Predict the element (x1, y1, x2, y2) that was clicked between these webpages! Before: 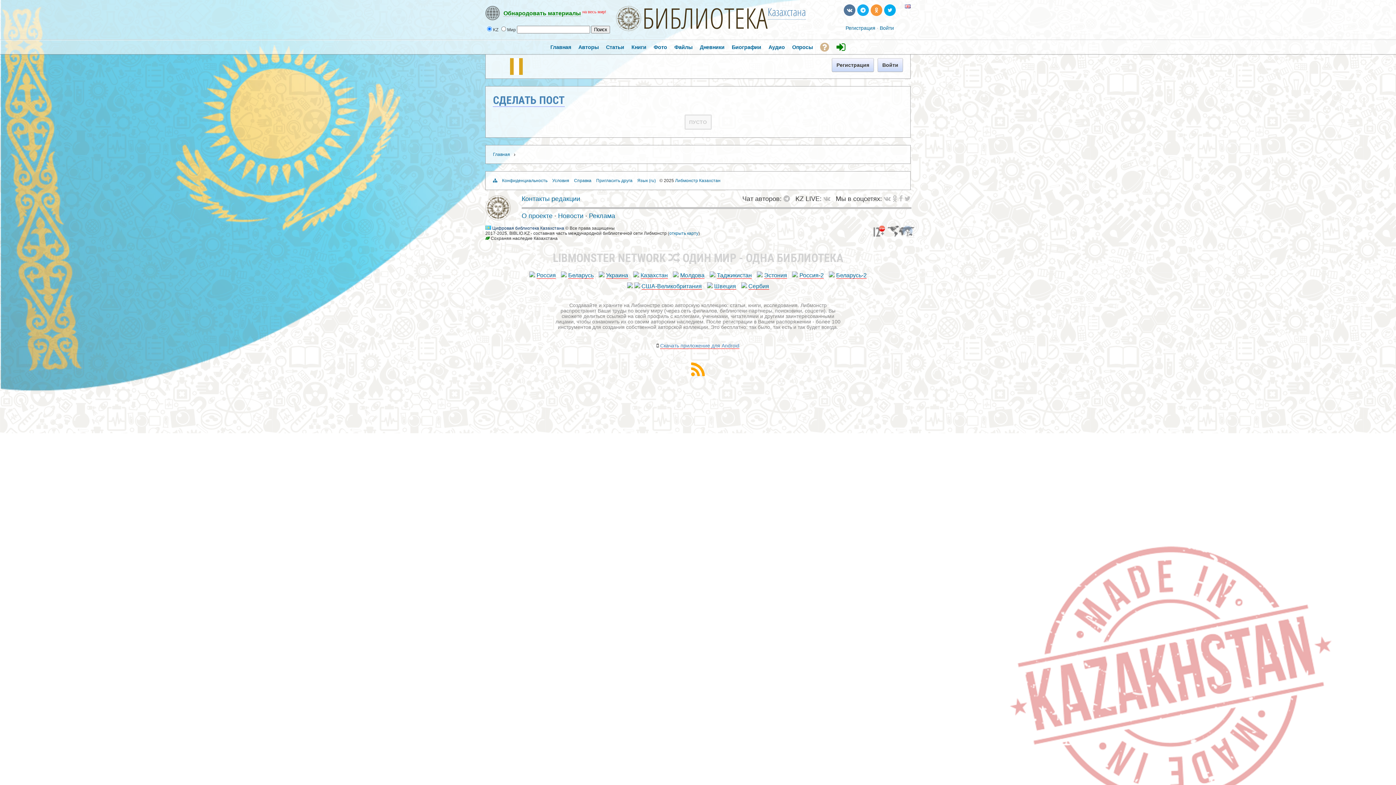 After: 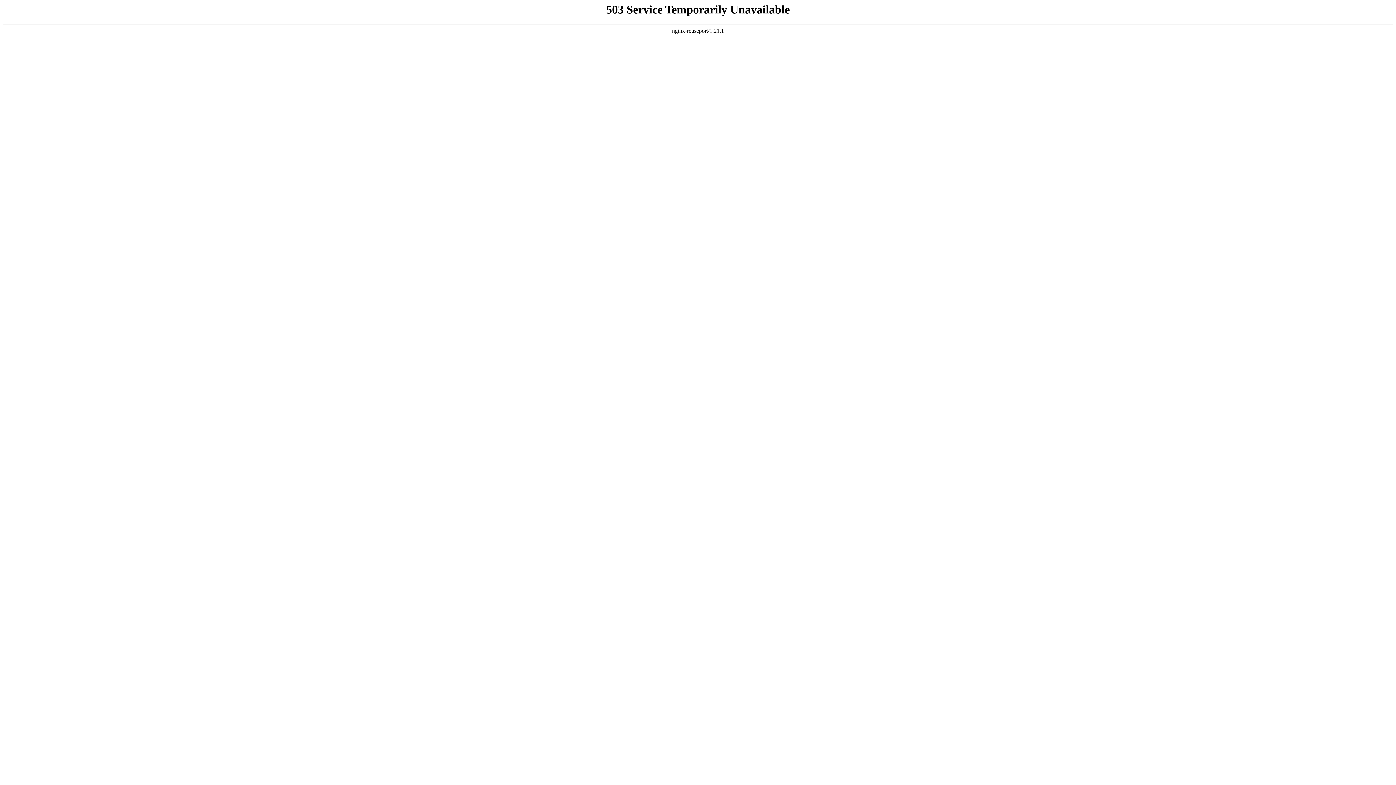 Action: bbox: (799, 272, 824, 278) label: Россия-2